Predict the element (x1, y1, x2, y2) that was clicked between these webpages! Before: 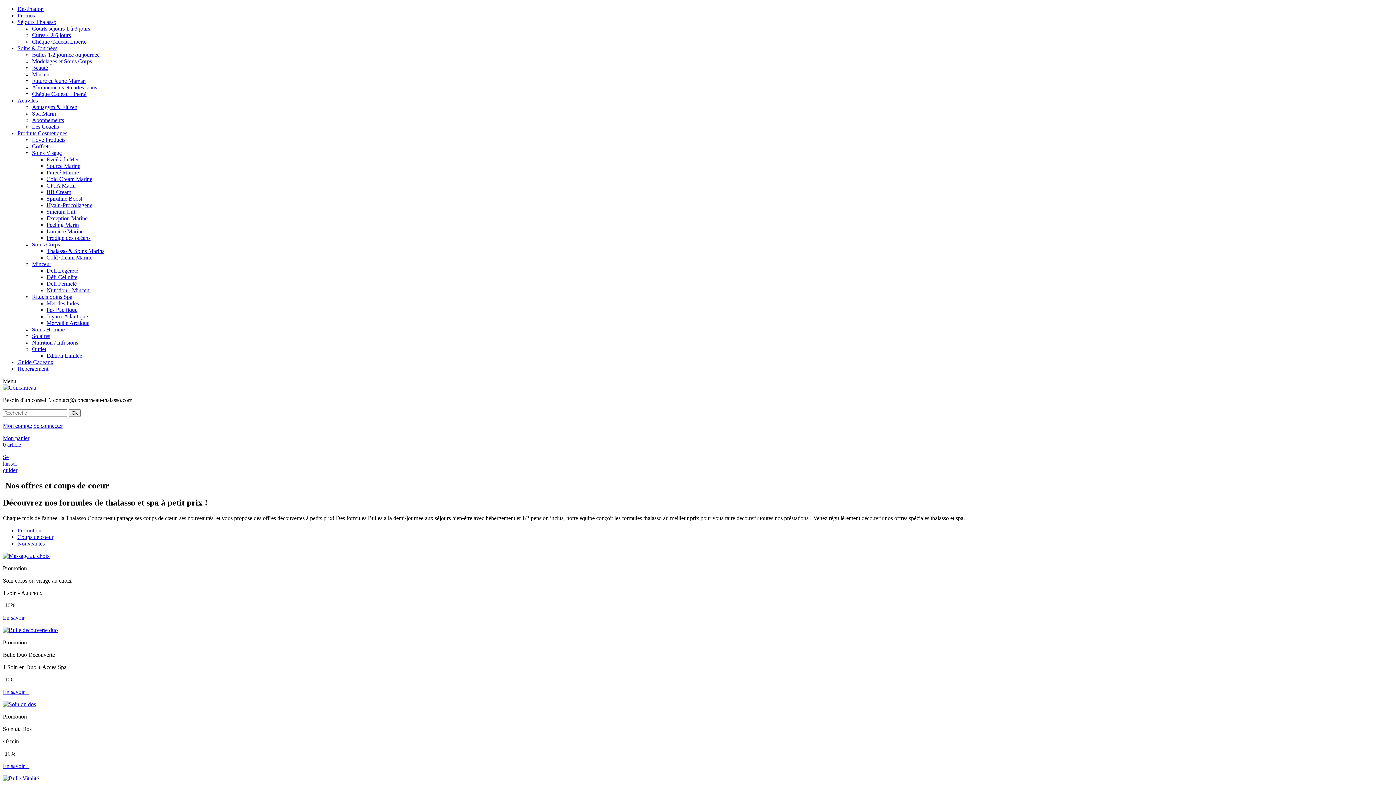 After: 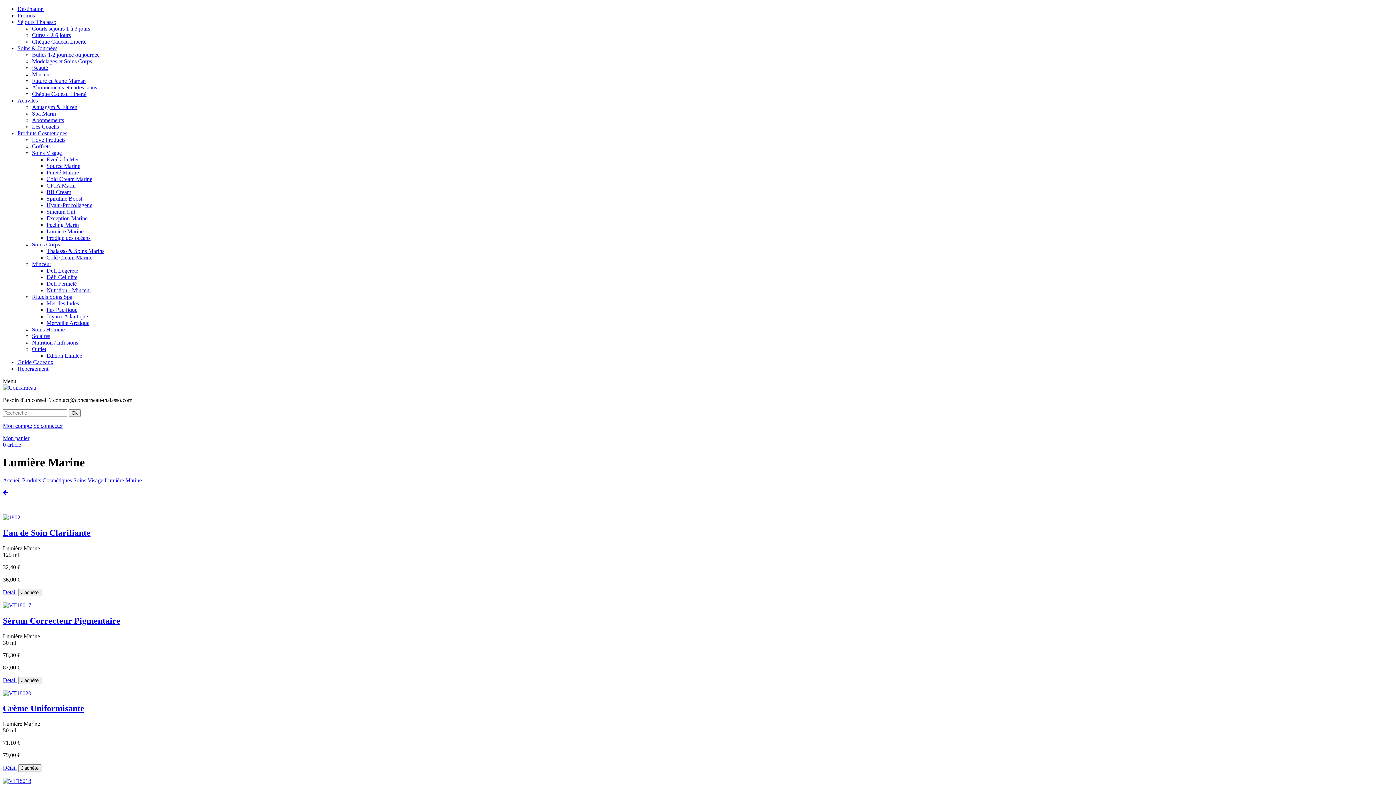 Action: label: Lumière Marine bbox: (46, 228, 83, 234)